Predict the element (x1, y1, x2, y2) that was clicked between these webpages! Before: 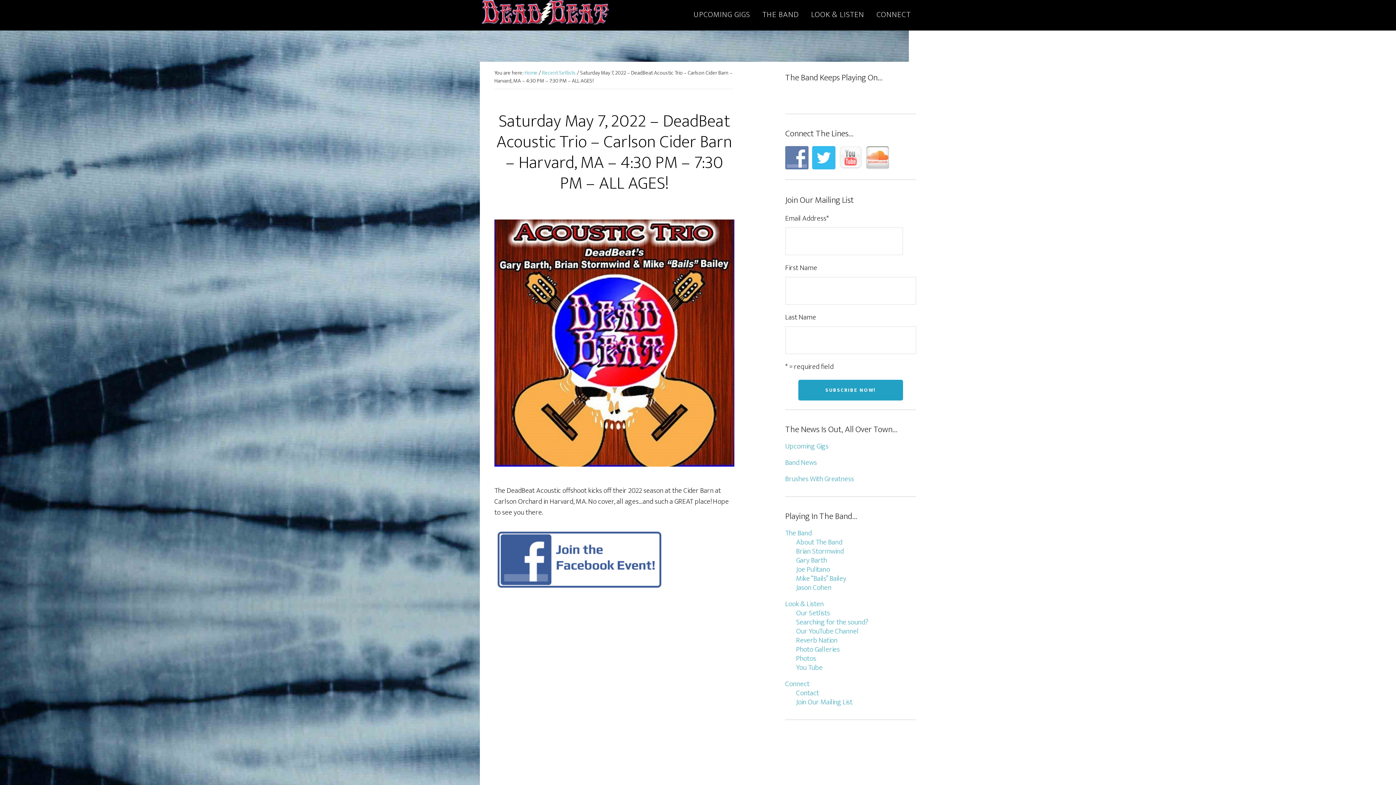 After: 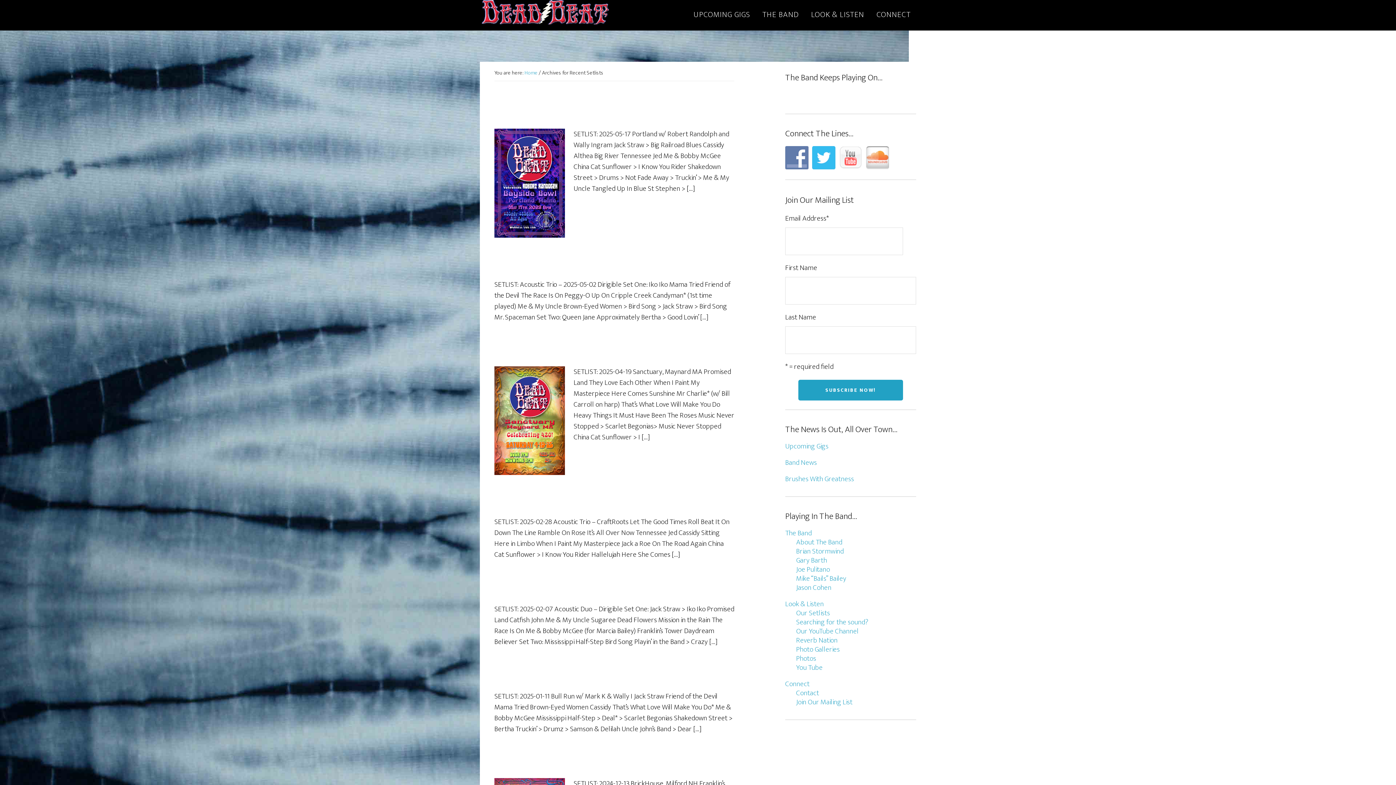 Action: label: Recent Setlists bbox: (542, 68, 576, 77)